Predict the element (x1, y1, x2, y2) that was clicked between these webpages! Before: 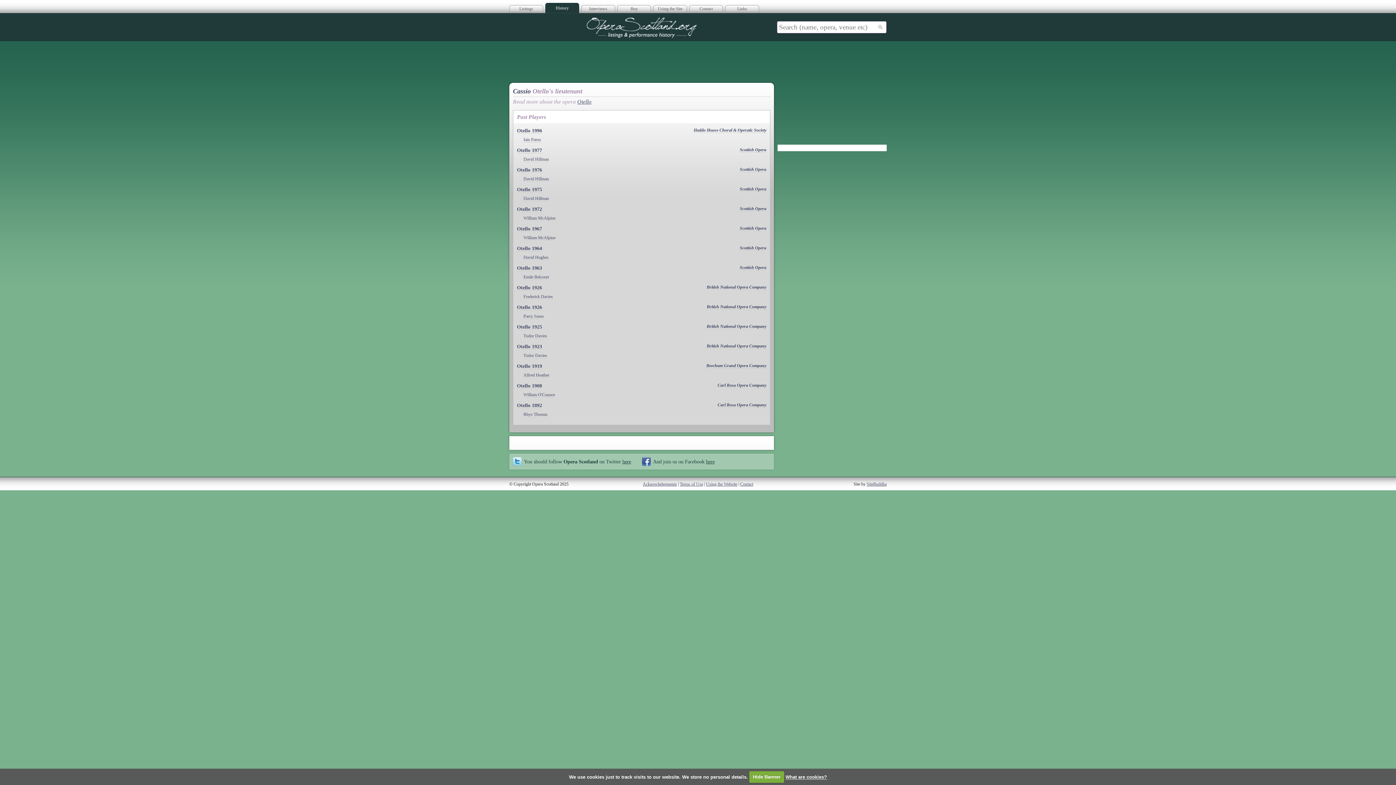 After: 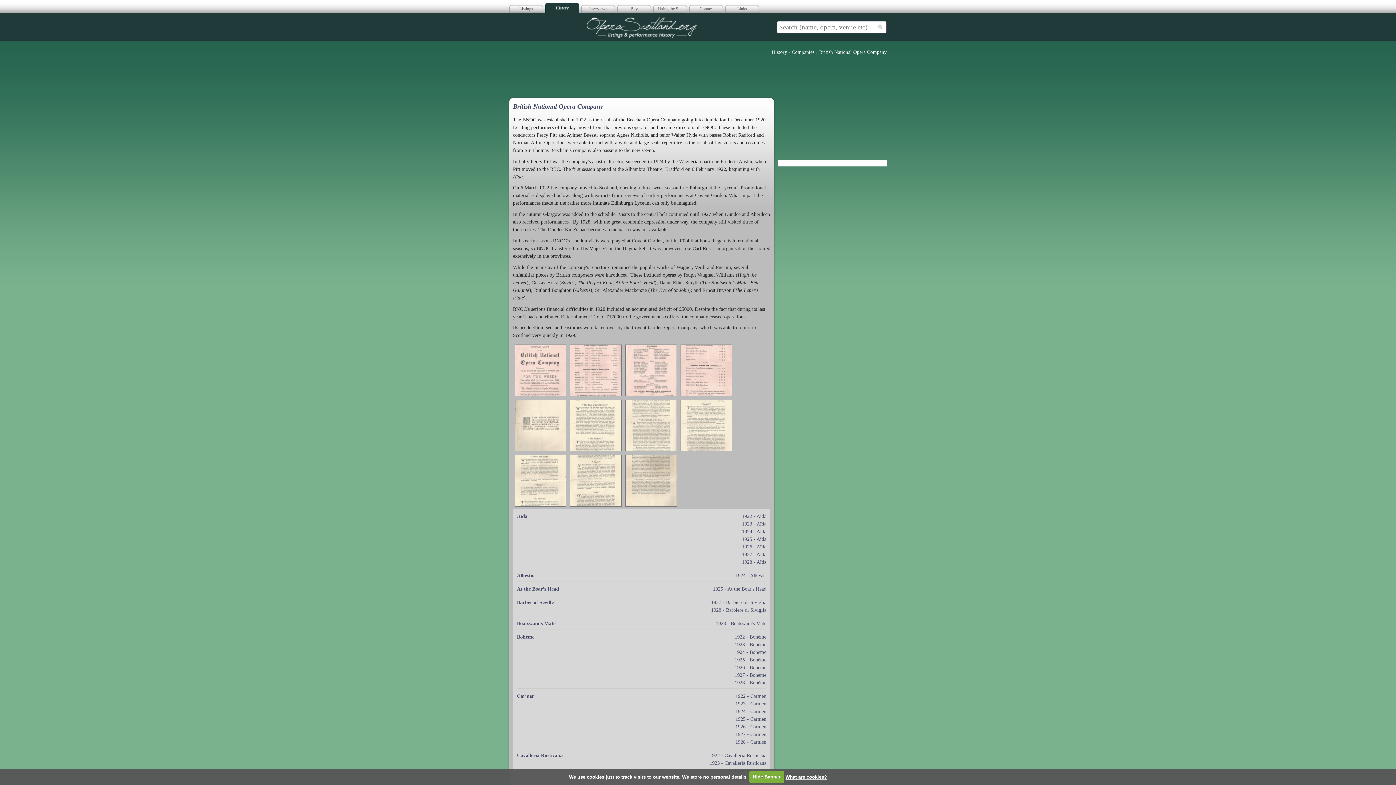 Action: label: British National Opera Company bbox: (706, 284, 766, 290)